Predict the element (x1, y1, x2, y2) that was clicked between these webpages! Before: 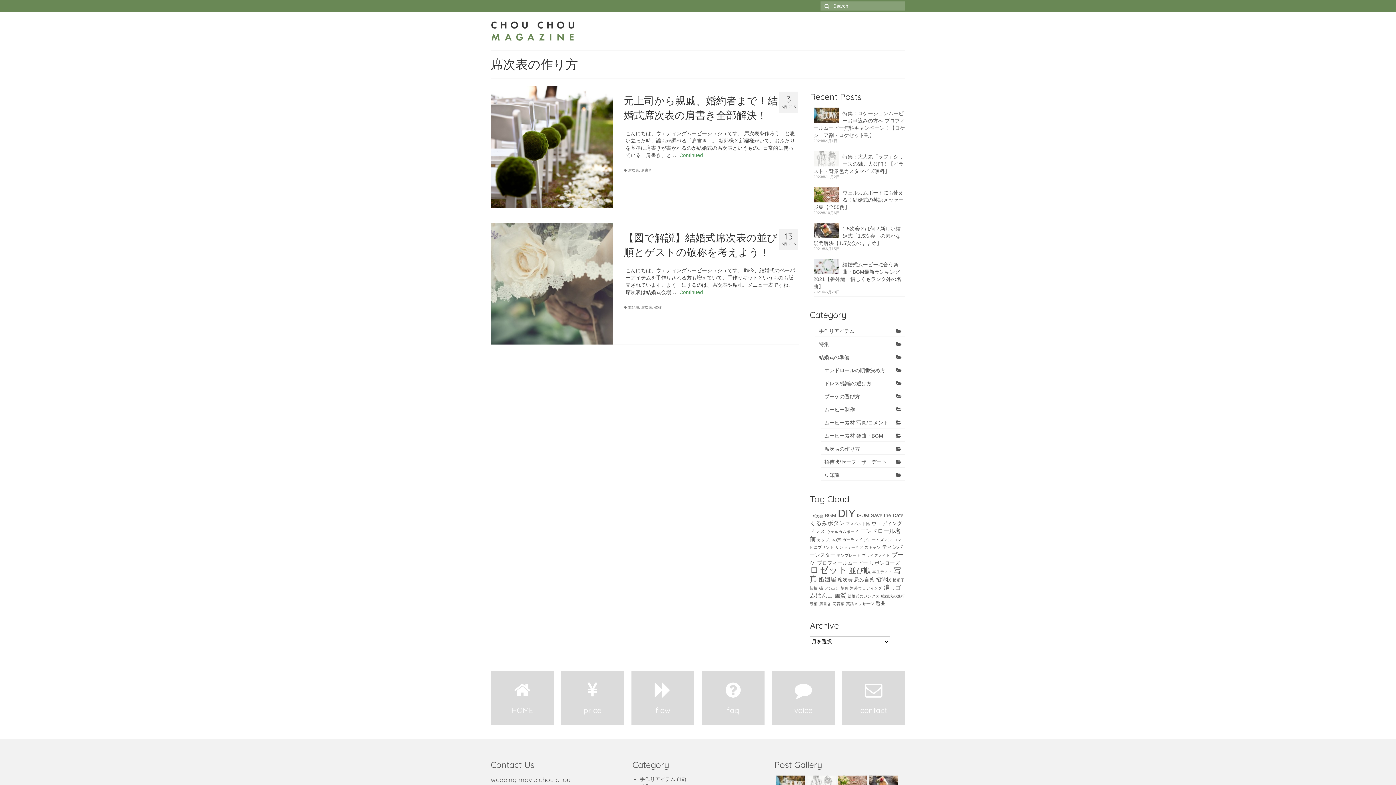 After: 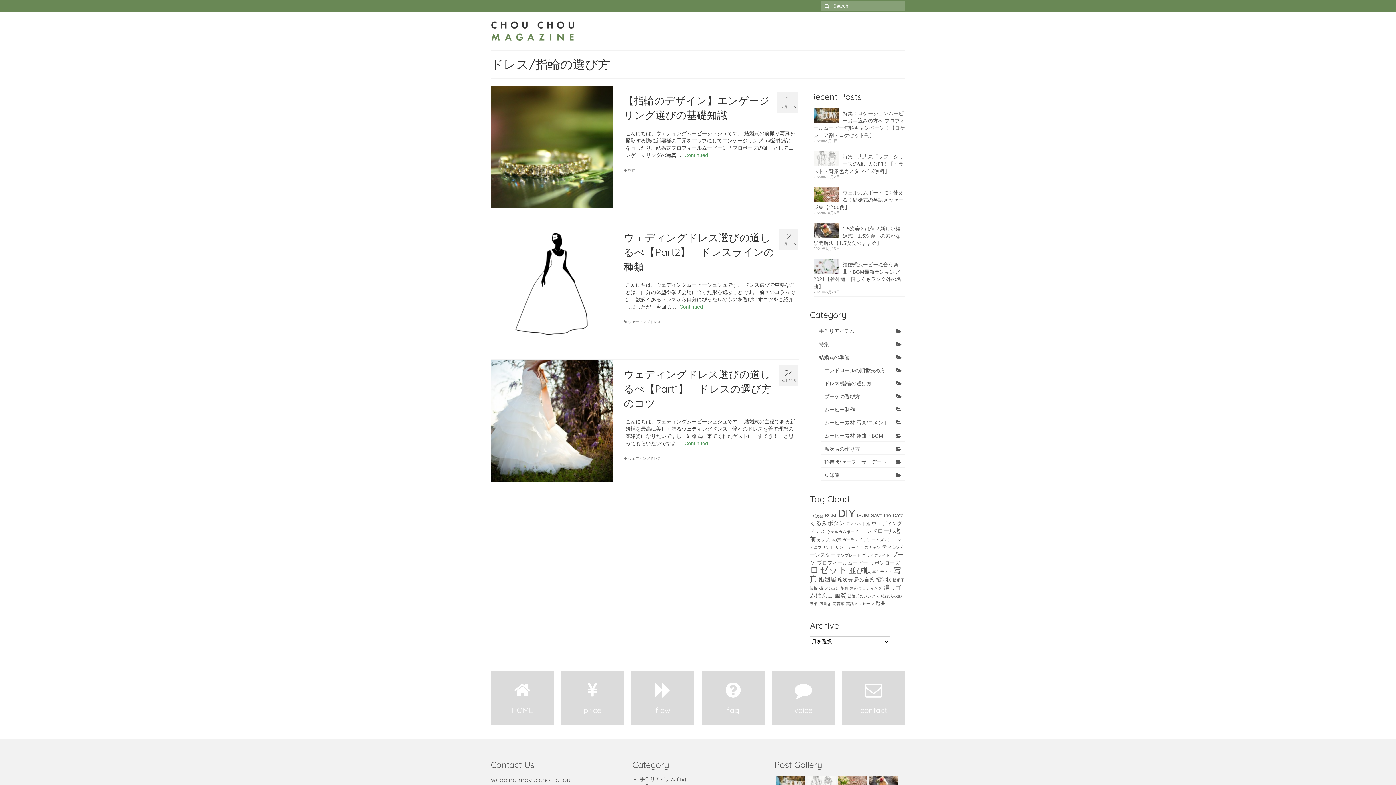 Action: bbox: (820, 378, 905, 389) label: ドレス/指輪の選び方